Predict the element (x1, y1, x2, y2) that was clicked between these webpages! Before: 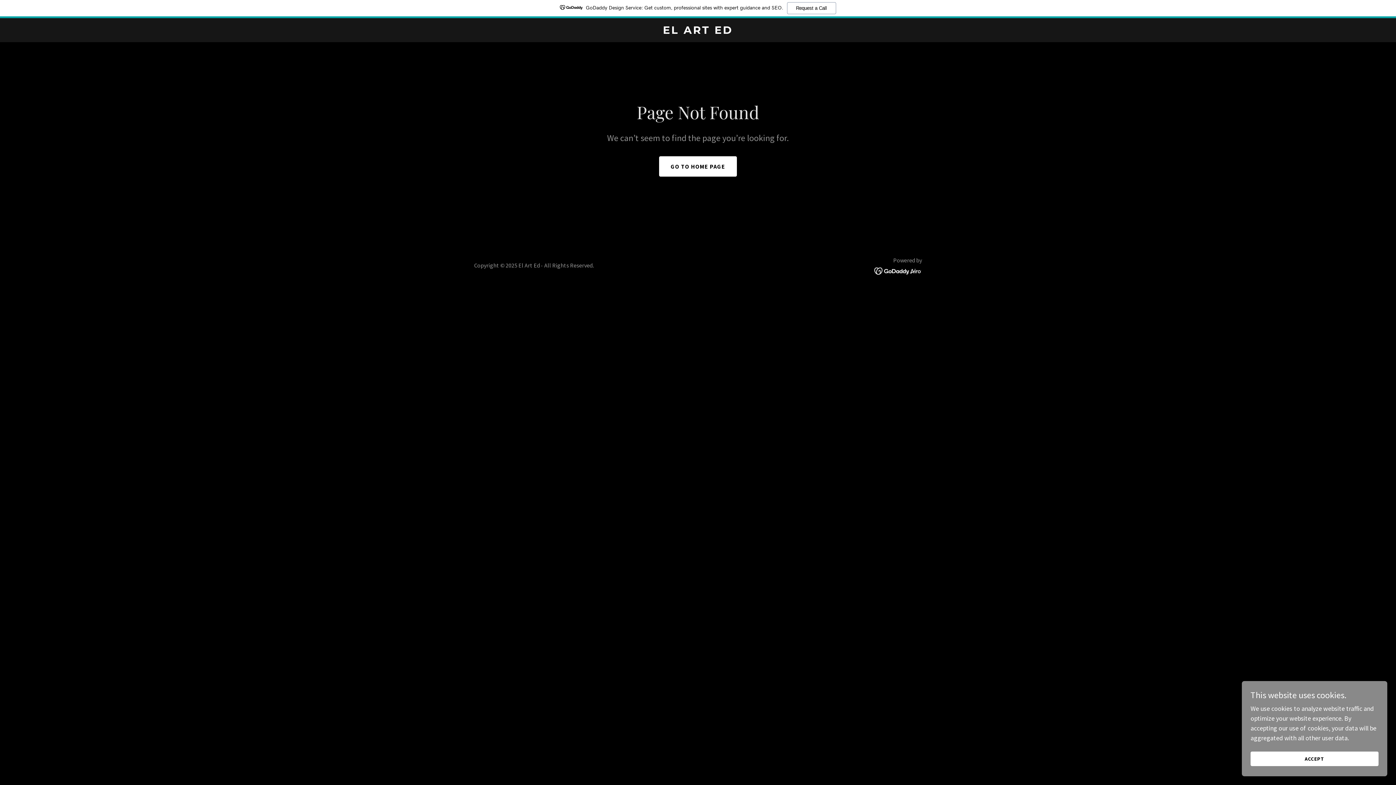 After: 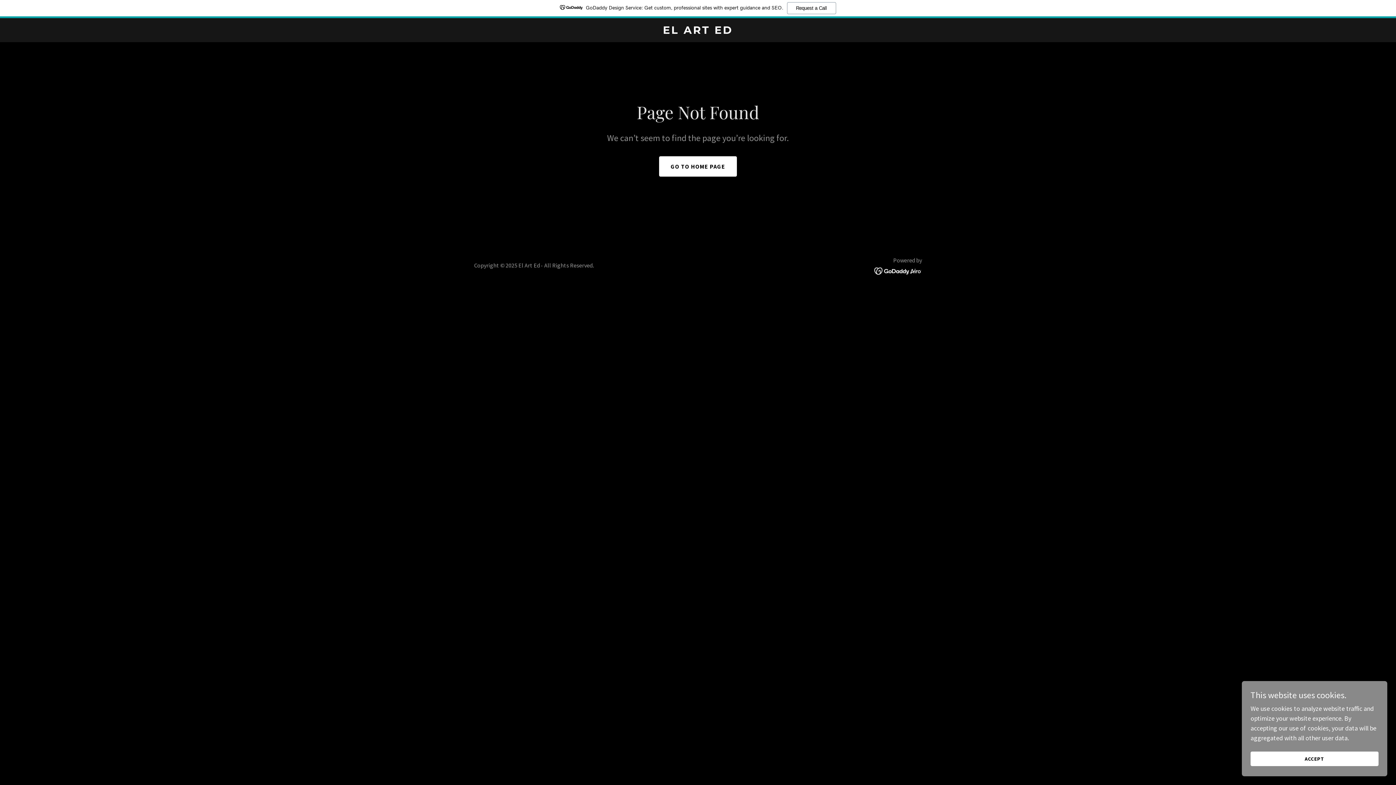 Action: label: GoDaddy Design Service: Get custom, professional sites with expert guidance and SEO.
Request a Call bbox: (0, 0, 1396, 18)